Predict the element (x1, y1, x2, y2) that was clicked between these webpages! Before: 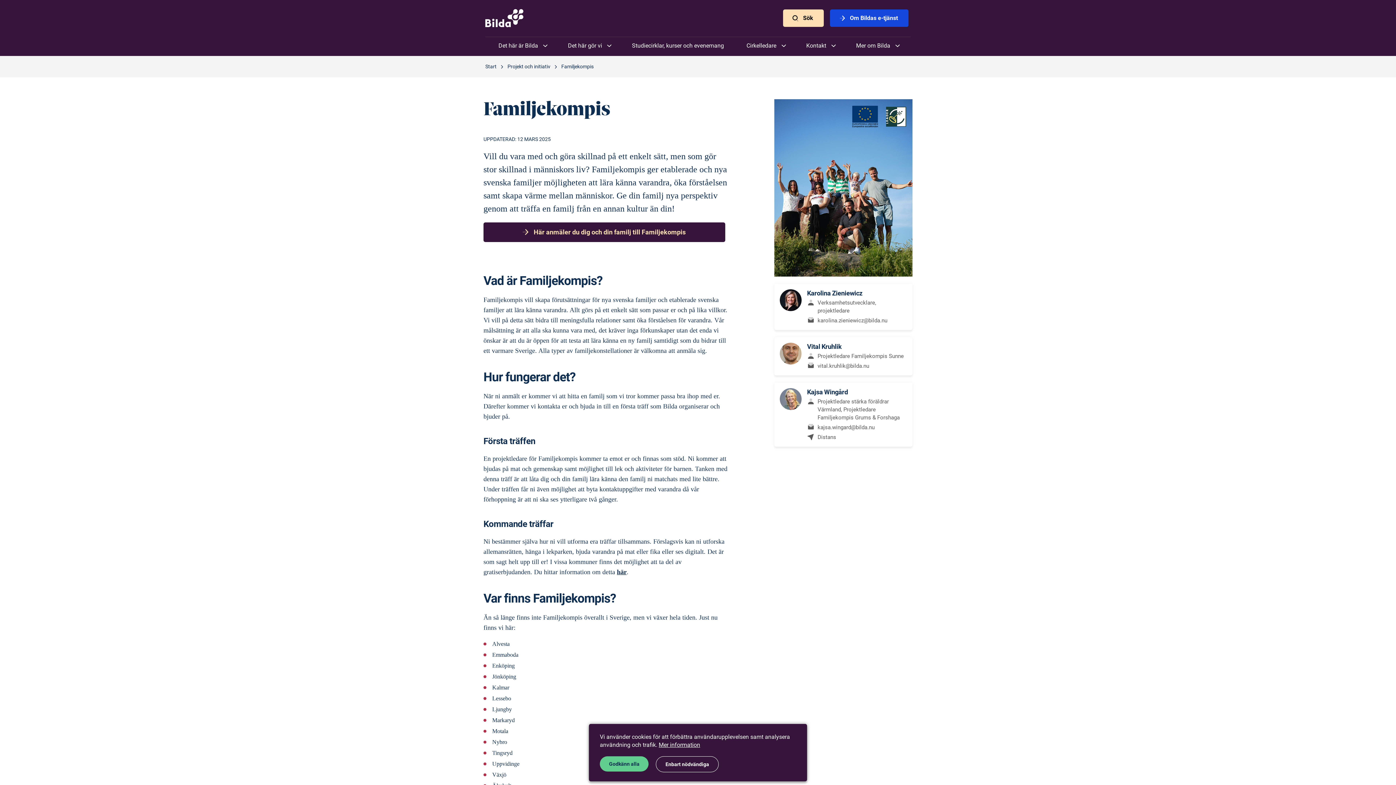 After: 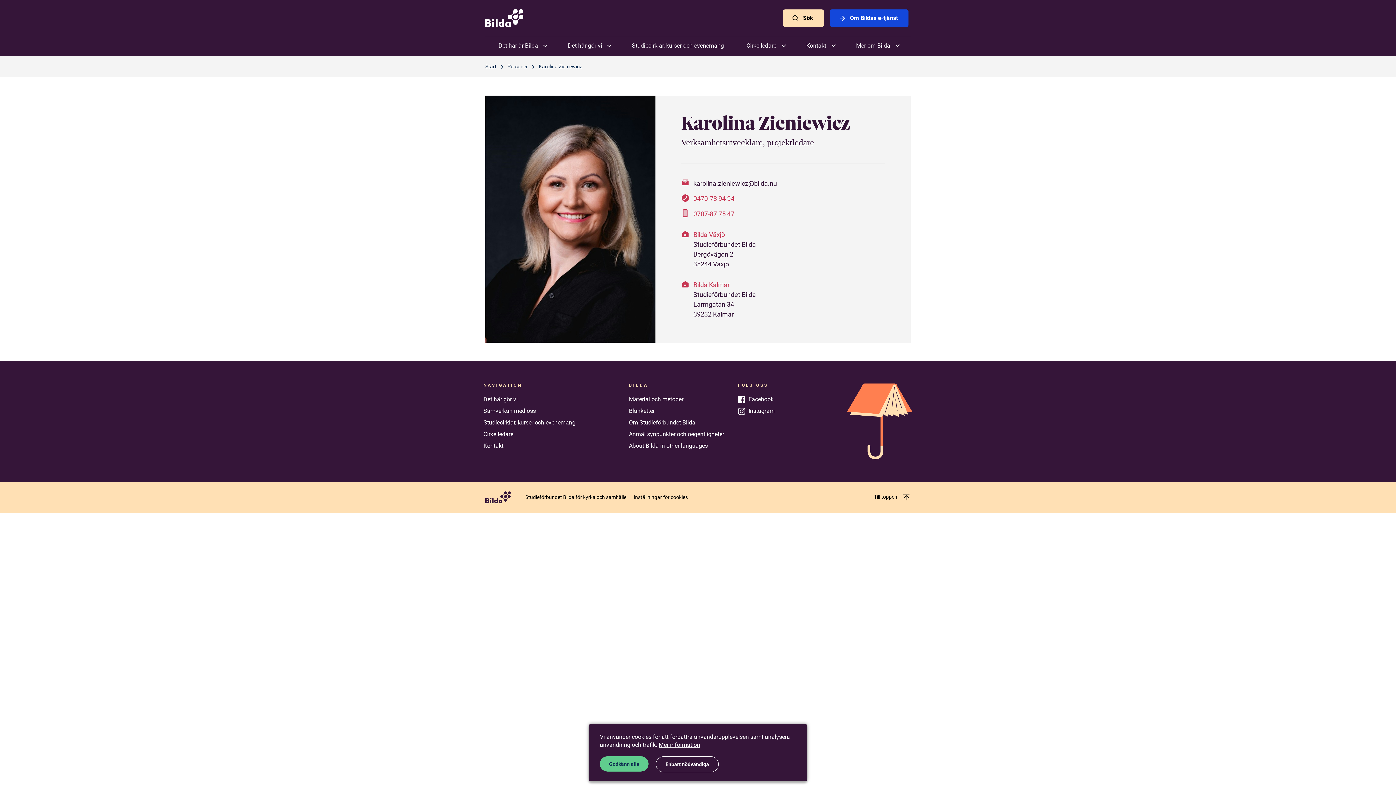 Action: label: Karolina Zieniewicz bbox: (807, 289, 862, 297)